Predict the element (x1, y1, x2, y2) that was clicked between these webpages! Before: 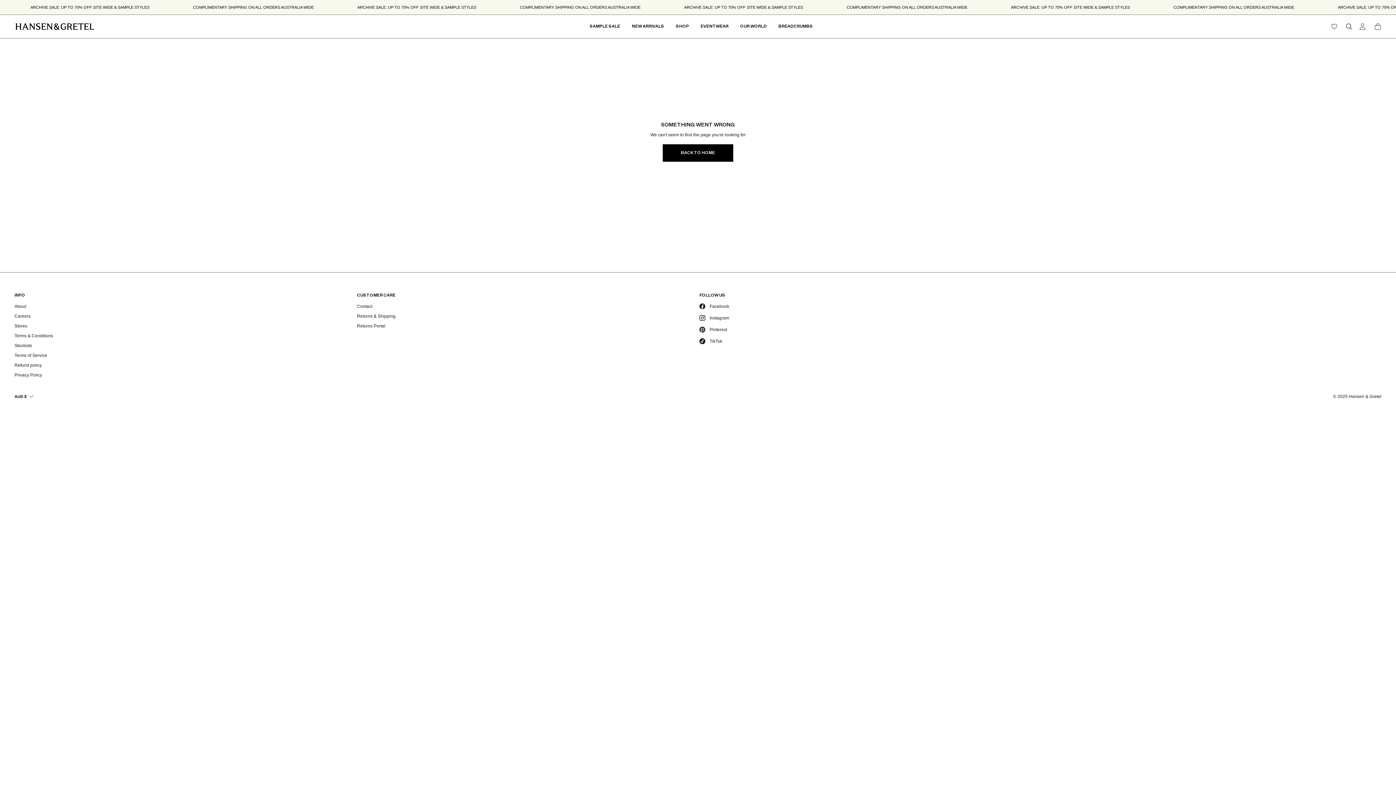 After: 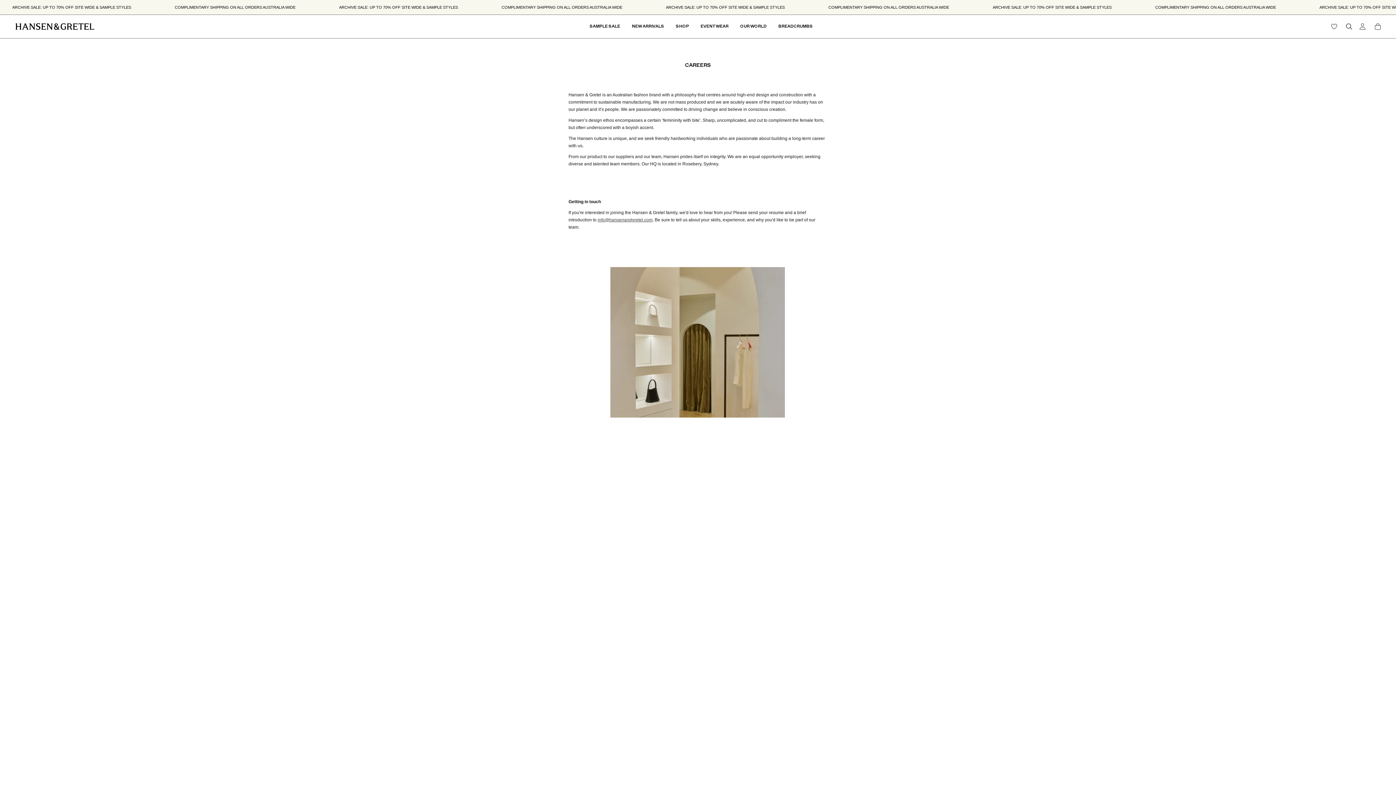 Action: bbox: (14, 311, 30, 321) label: Careers